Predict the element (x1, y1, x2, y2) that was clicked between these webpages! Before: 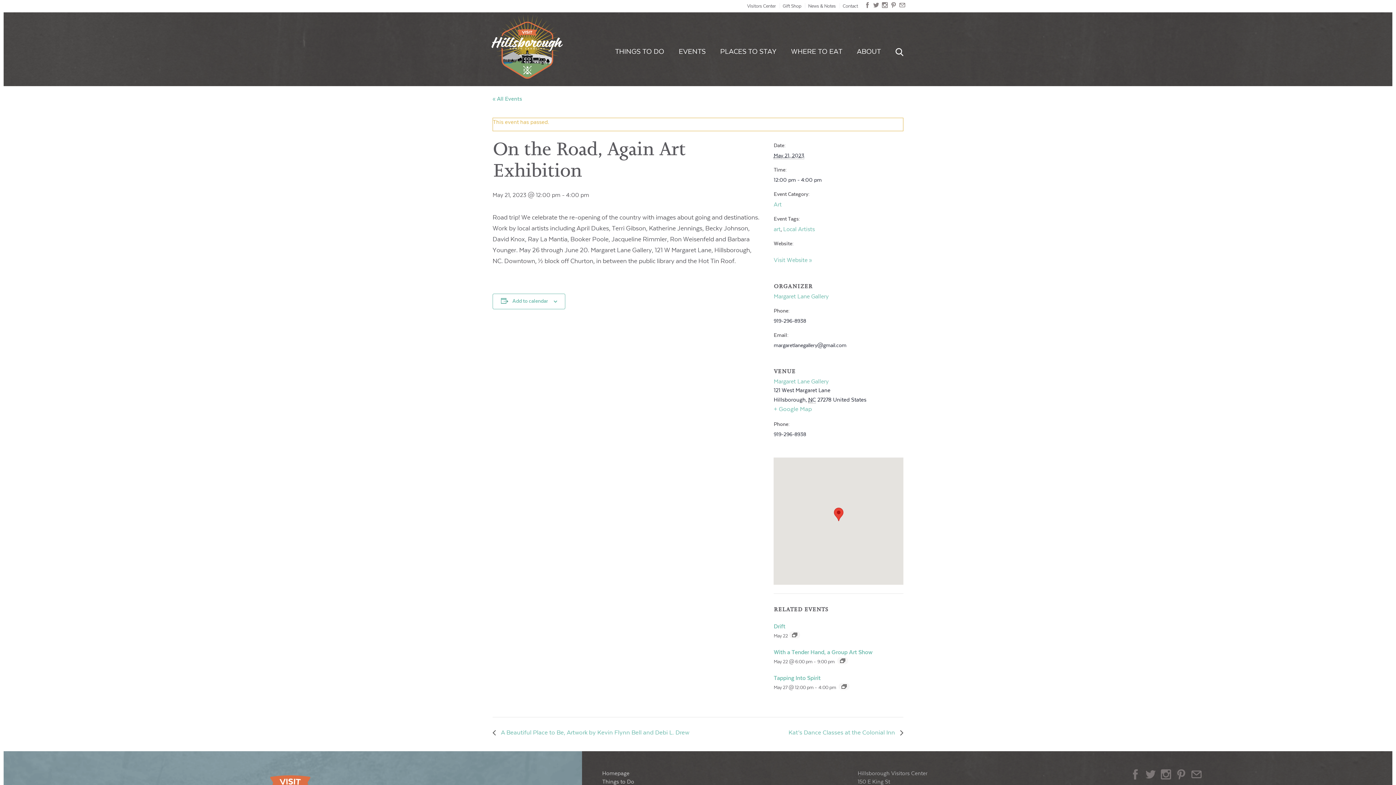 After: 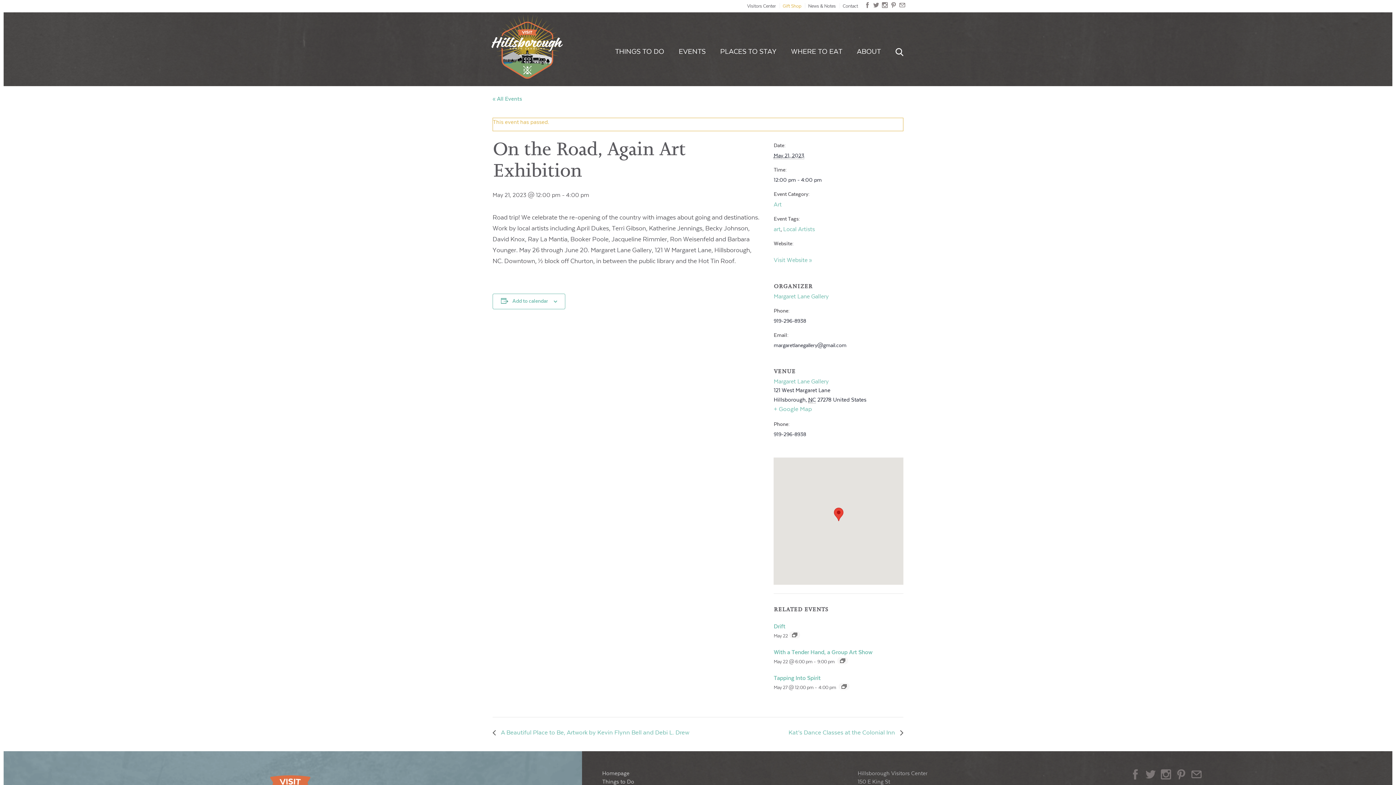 Action: bbox: (782, 3, 801, 8) label: Gift Shop